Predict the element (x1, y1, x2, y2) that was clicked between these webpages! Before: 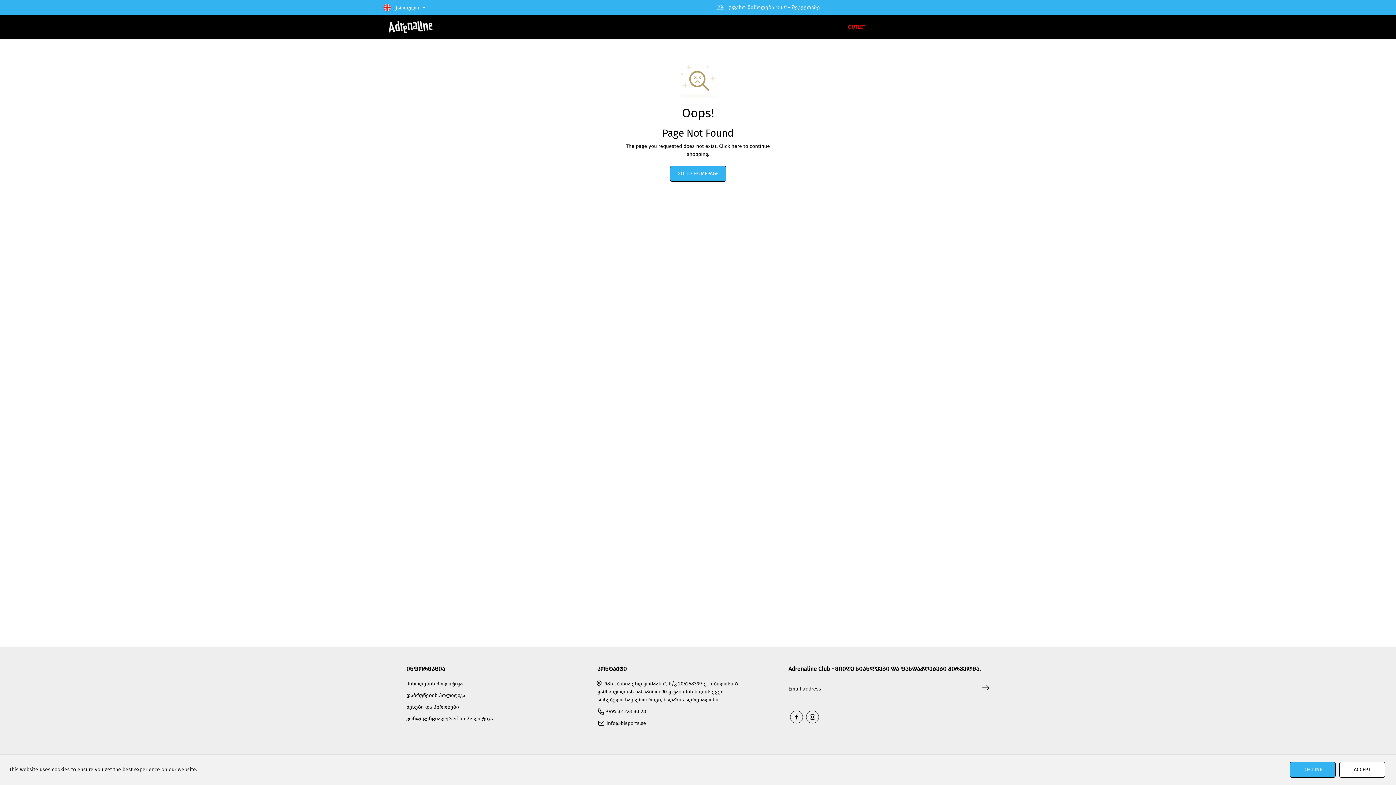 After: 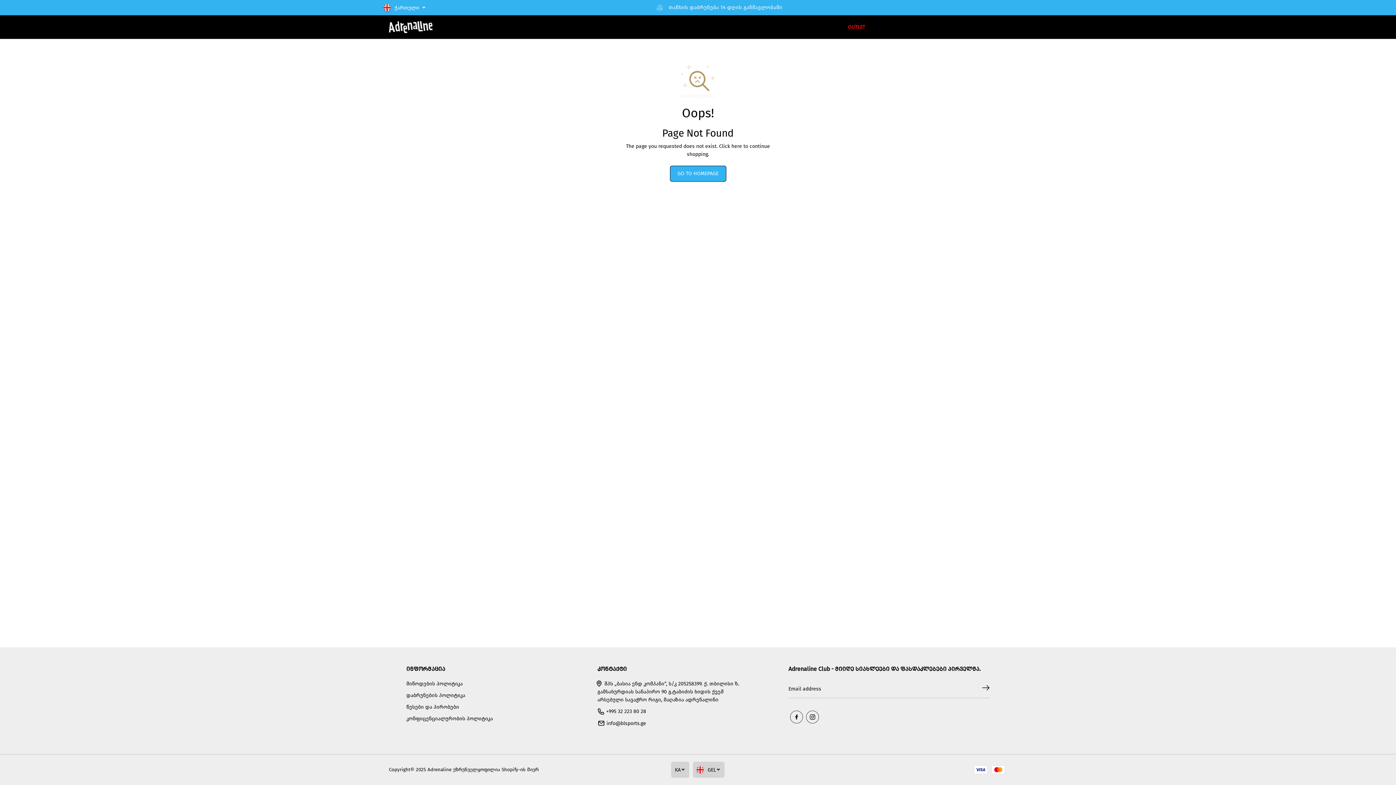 Action: bbox: (1339, 762, 1385, 778) label: ACCEPT